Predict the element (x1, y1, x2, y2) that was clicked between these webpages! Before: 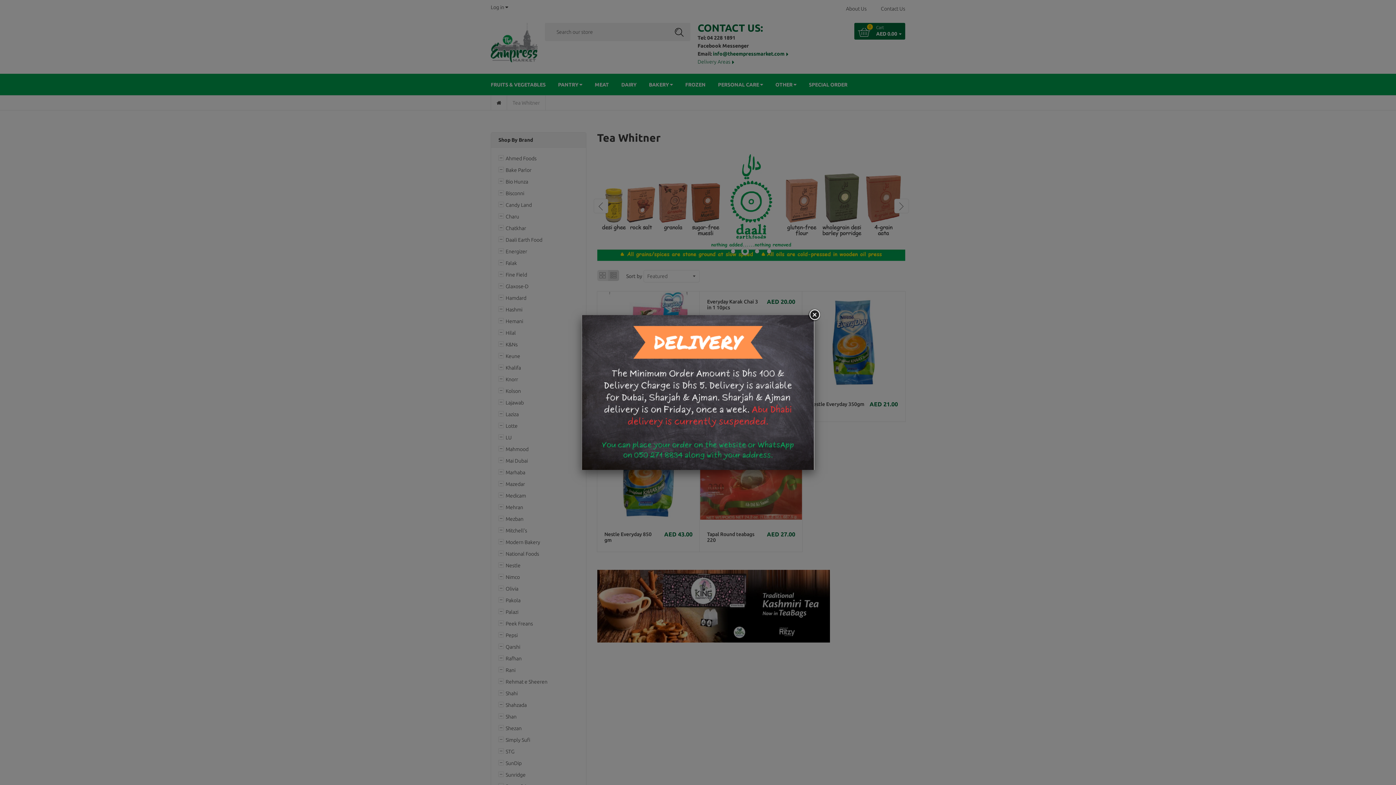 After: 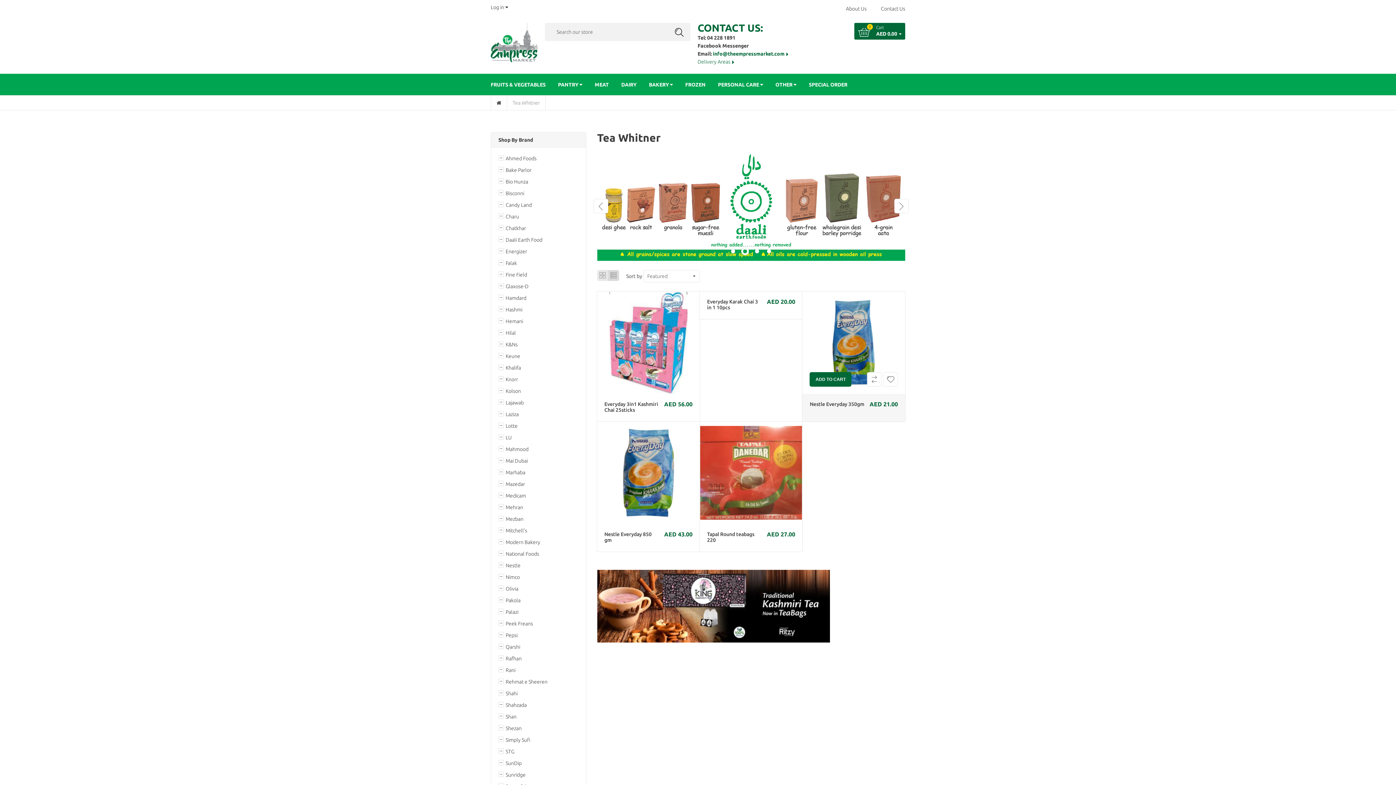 Action: bbox: (808, 308, 821, 321)